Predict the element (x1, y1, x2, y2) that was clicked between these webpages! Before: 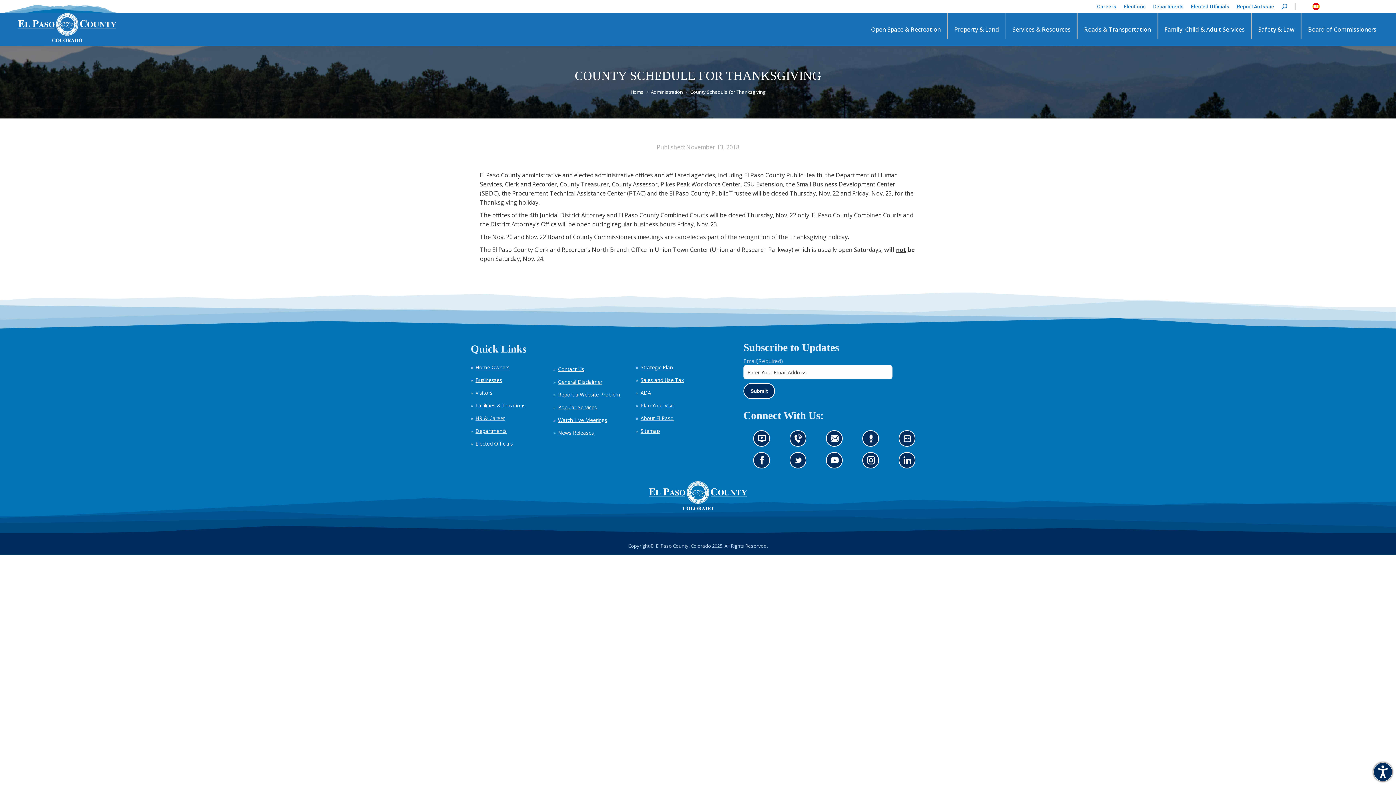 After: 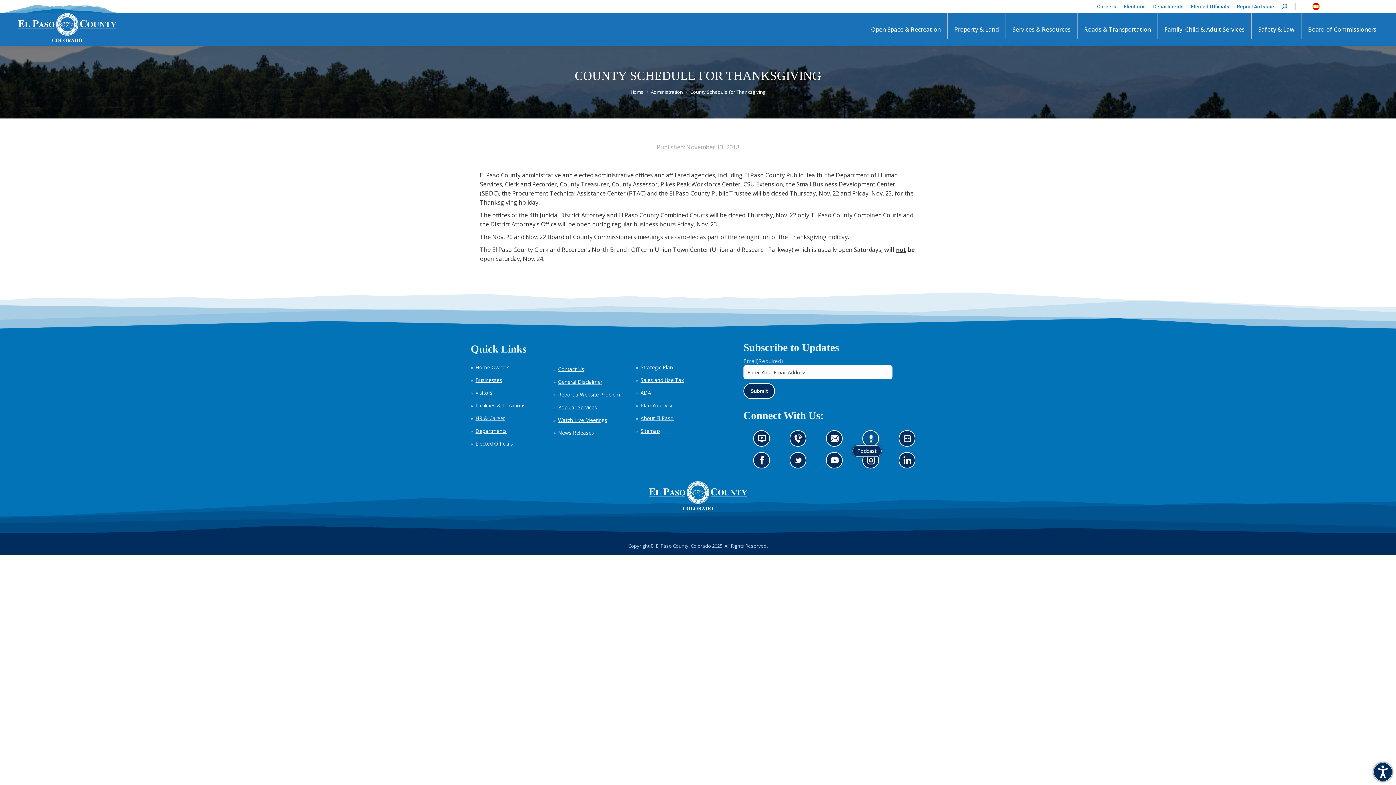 Action: bbox: (862, 430, 879, 446) label: Listen to our podcast (opens in new tab)